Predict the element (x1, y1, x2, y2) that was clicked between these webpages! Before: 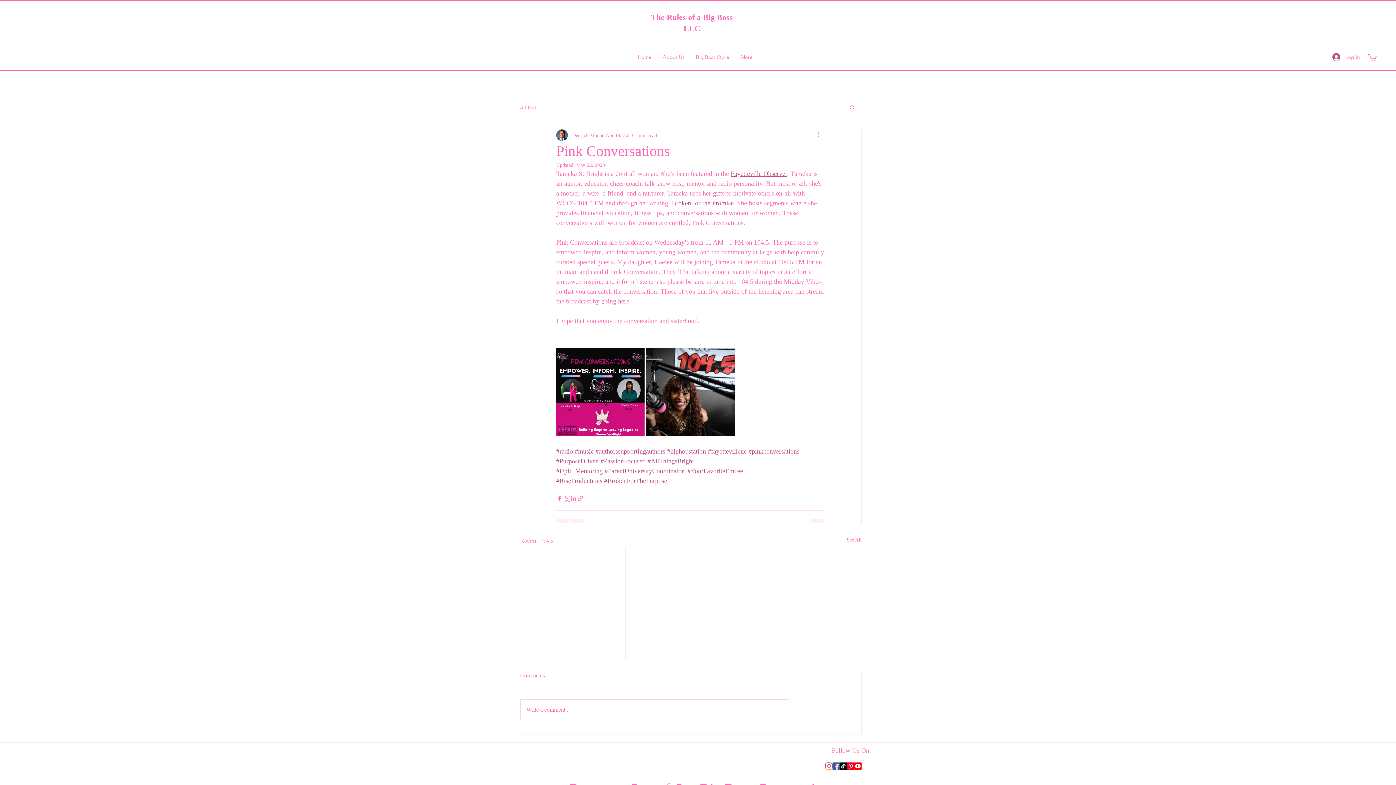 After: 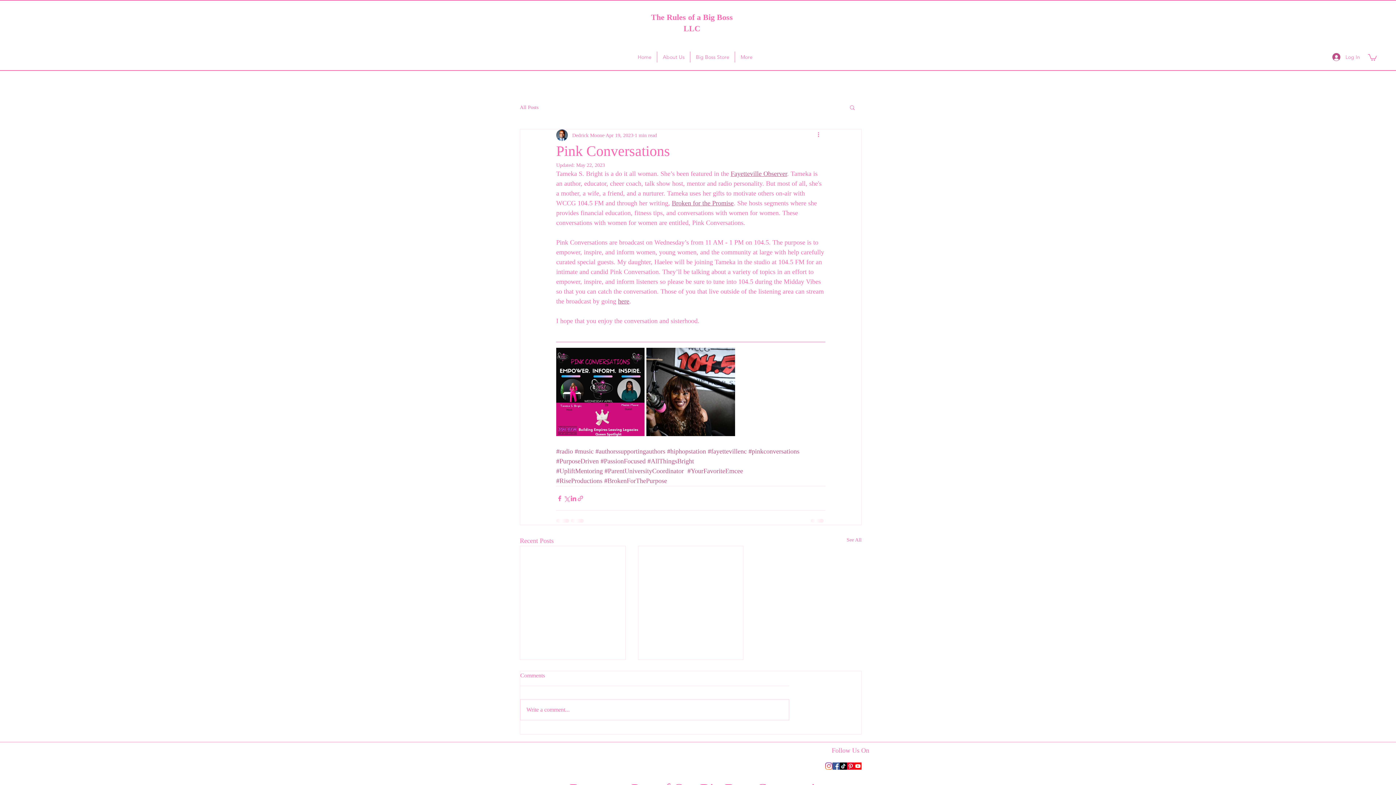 Action: label: Pinterest bbox: (847, 762, 854, 770)